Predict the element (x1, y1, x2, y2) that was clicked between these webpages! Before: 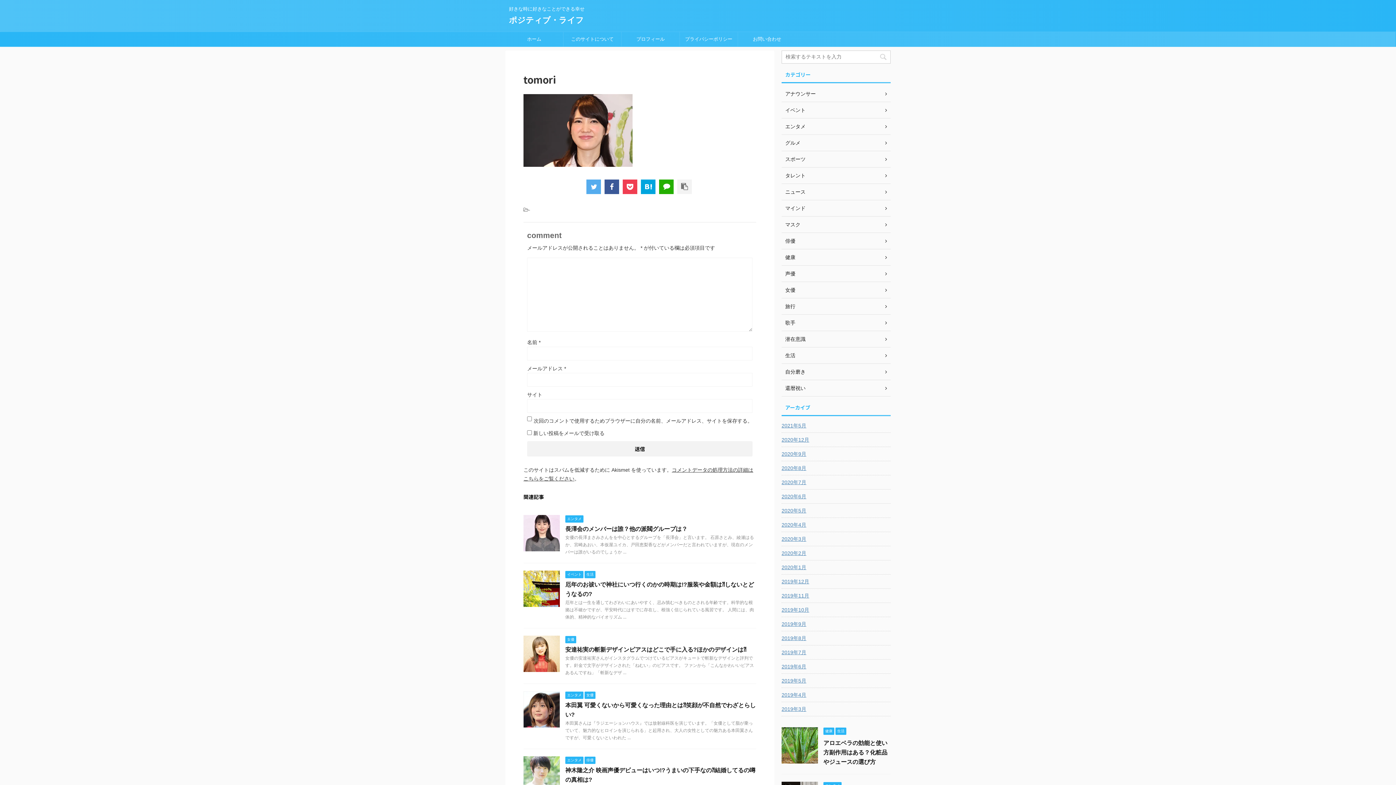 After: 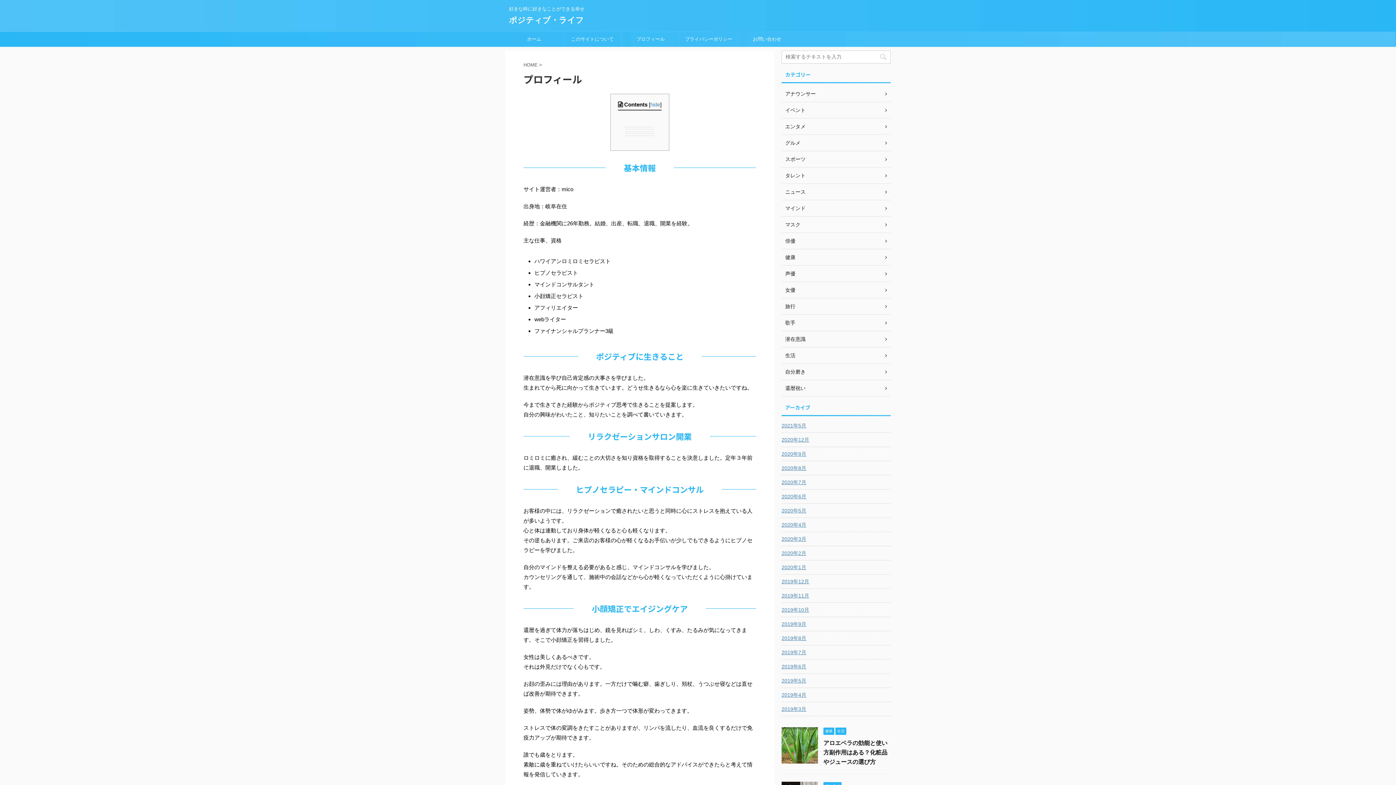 Action: label: プロフィール bbox: (621, 32, 679, 46)